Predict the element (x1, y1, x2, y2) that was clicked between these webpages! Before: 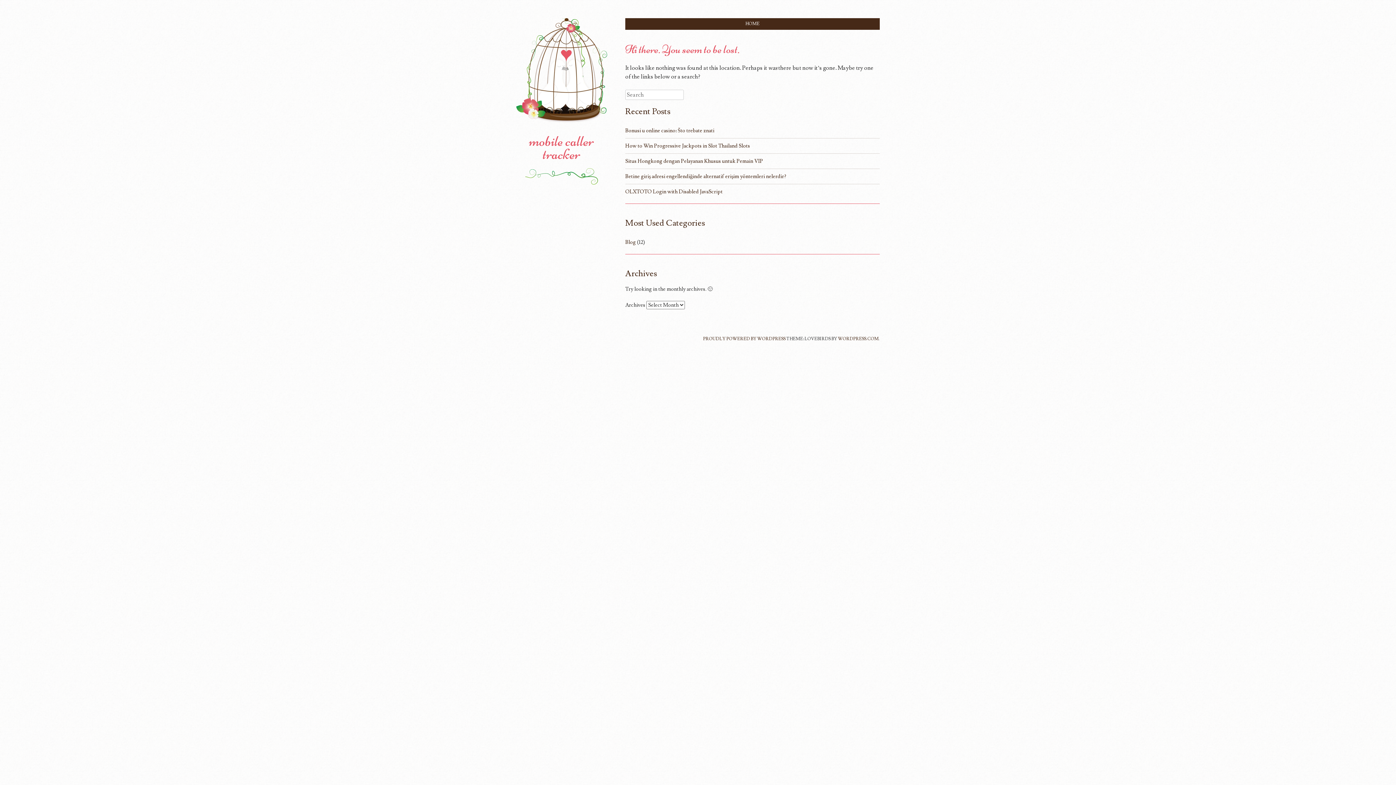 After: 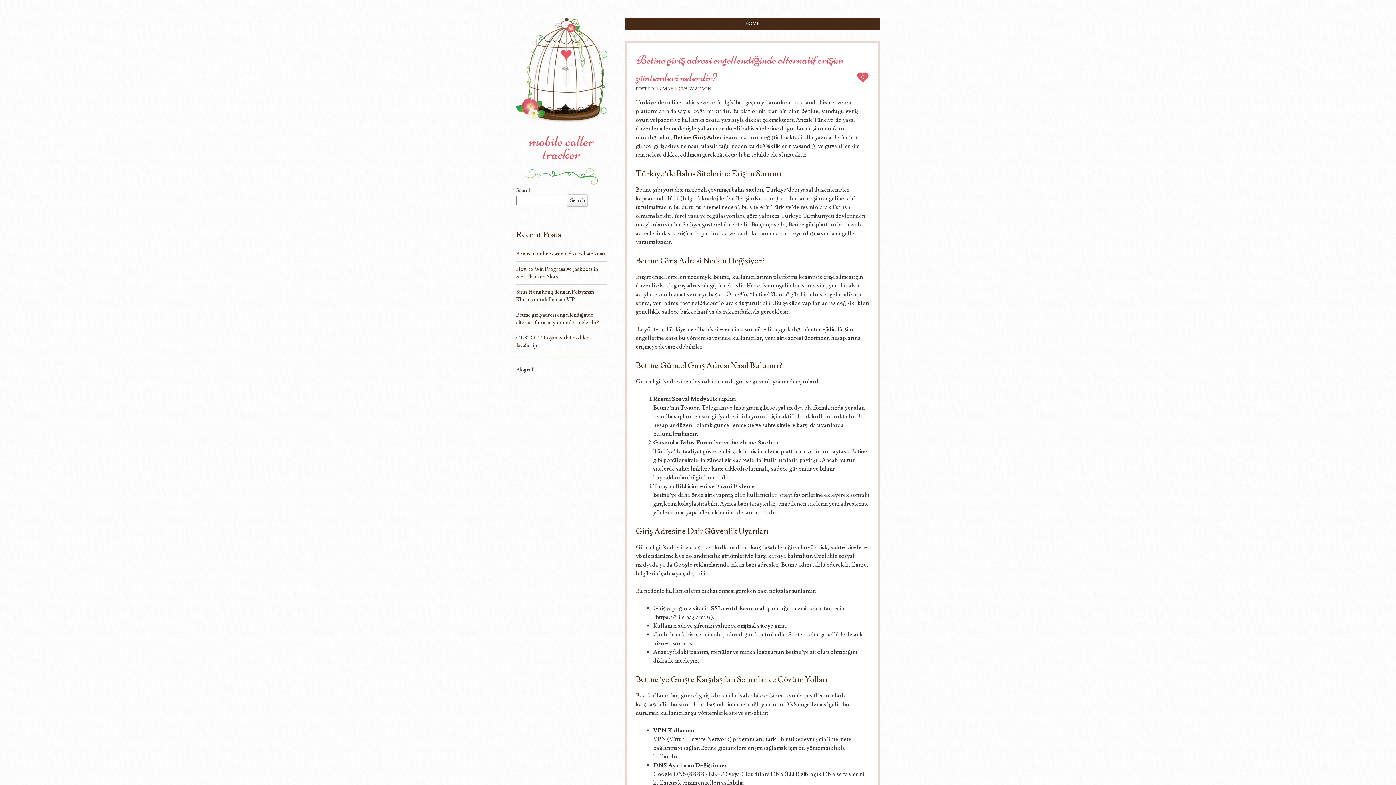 Action: label: Betine giriş adresi engellendiğinde alternatif erişim yöntemleri nelerdir? bbox: (625, 173, 786, 180)